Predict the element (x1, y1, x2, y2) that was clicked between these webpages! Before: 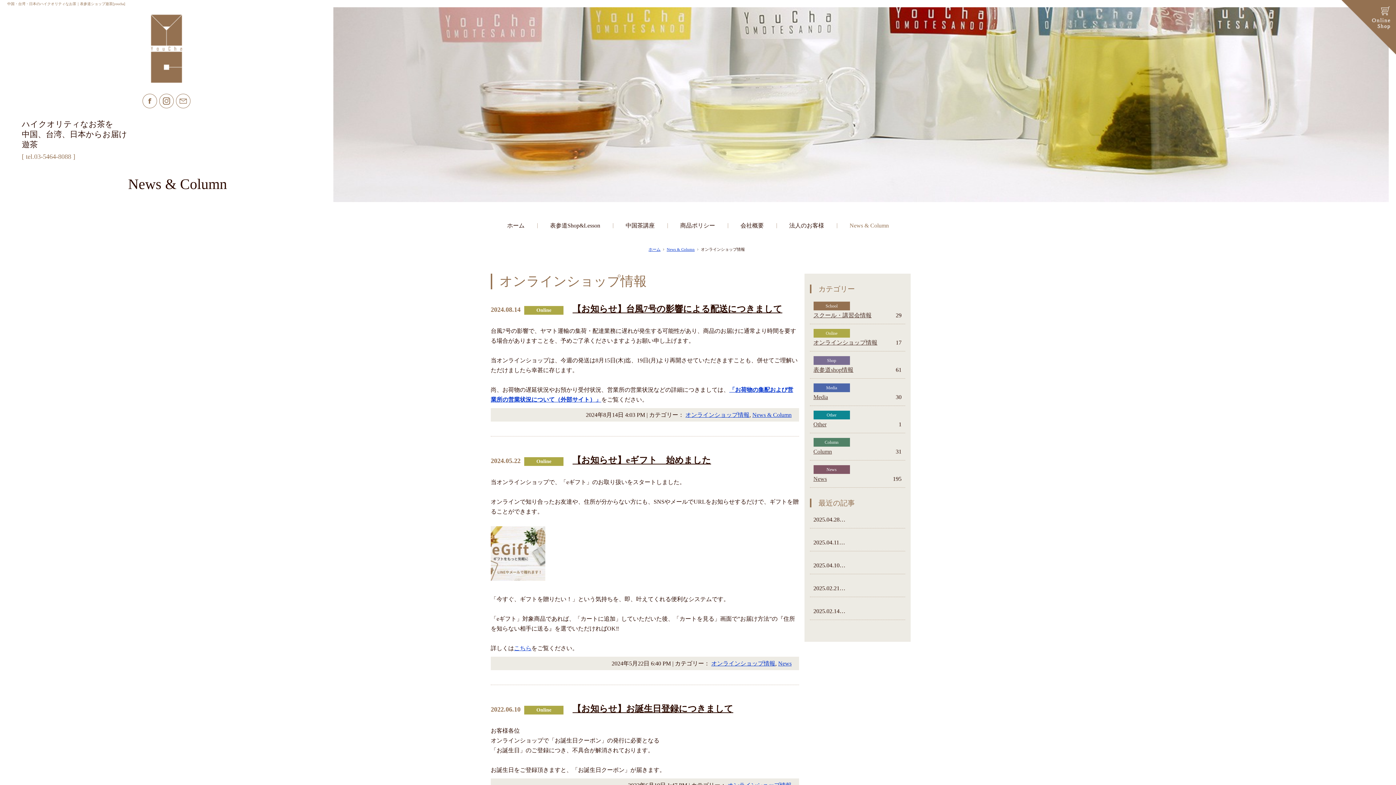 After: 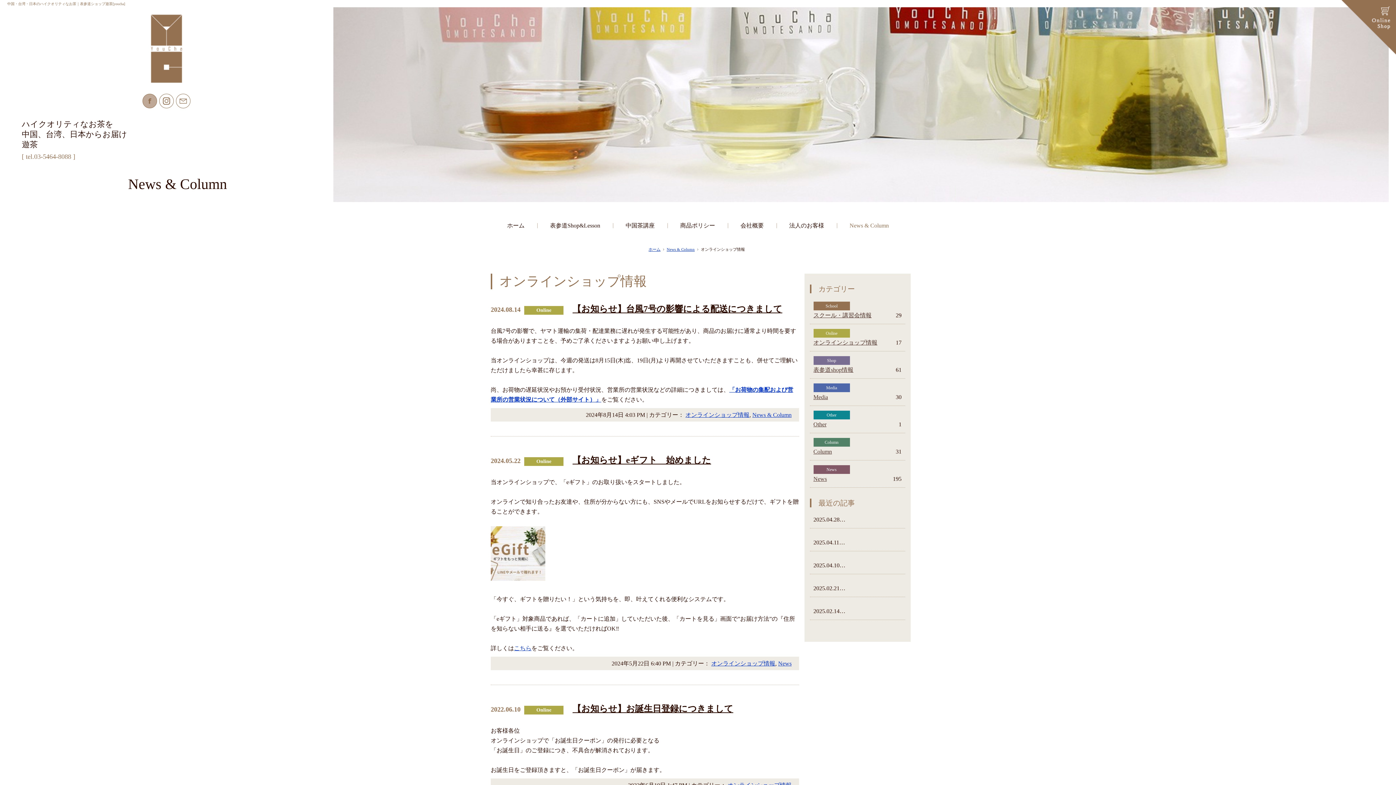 Action: bbox: (142, 93, 157, 108)